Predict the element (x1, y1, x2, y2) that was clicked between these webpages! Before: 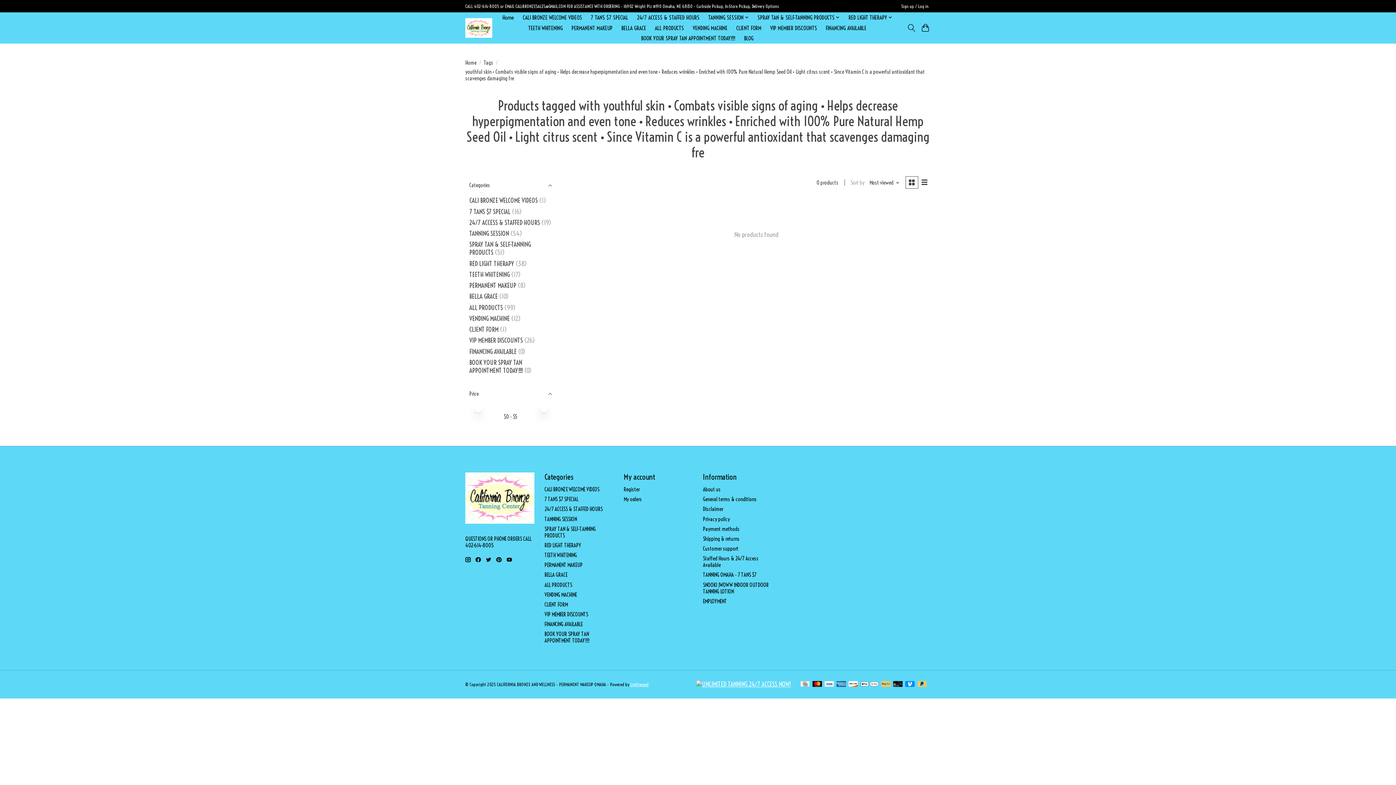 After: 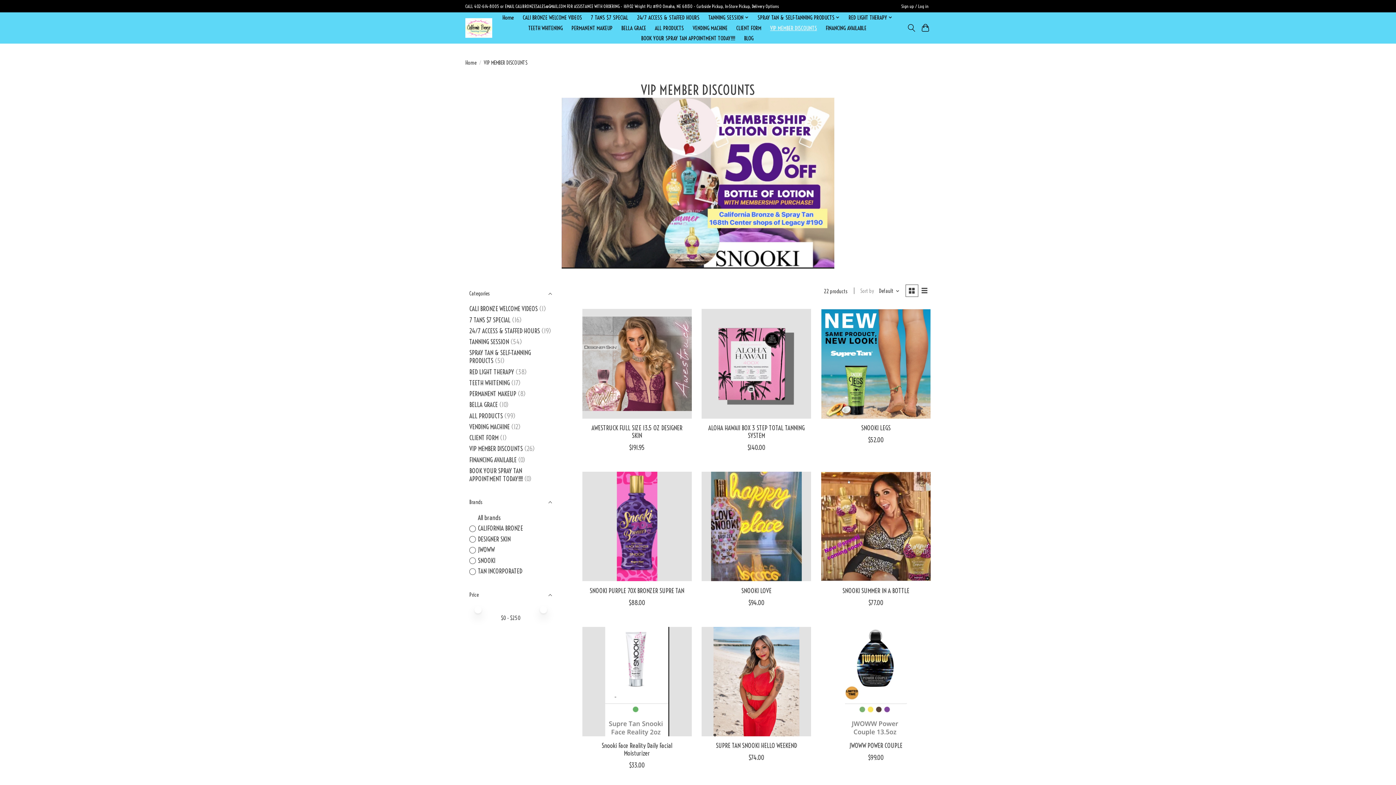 Action: bbox: (469, 336, 522, 344) label: VIP MEMBER DISCOUNTS